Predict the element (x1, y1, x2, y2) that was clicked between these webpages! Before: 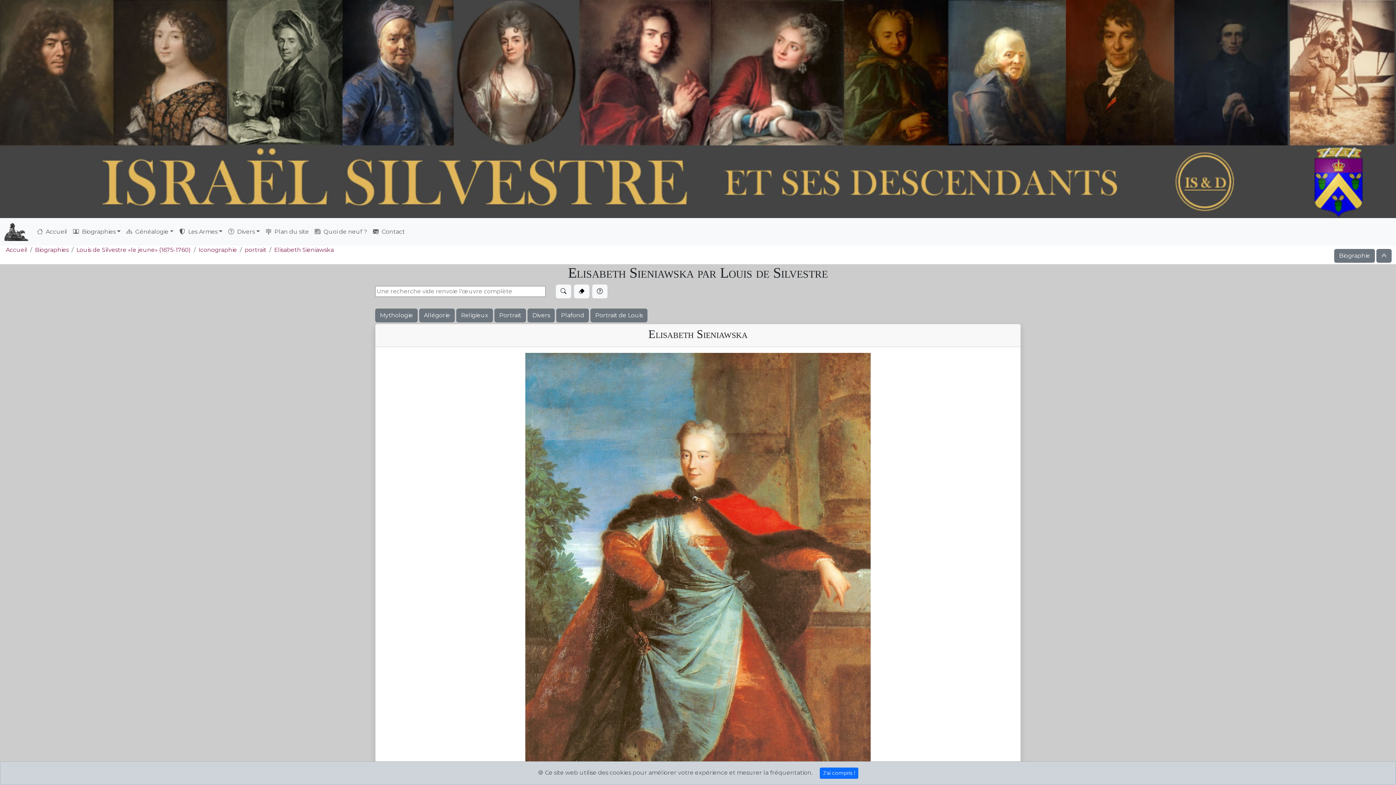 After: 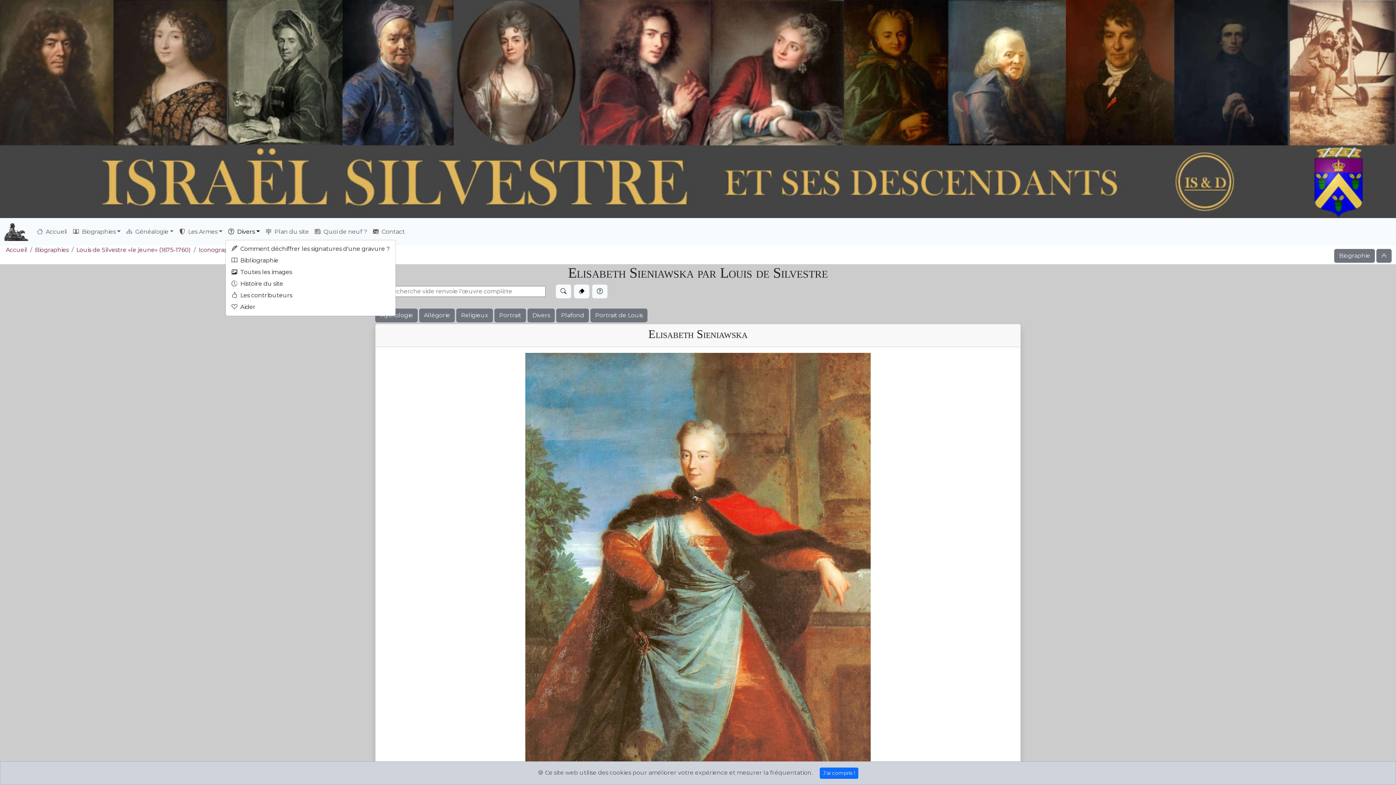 Action: label:   Divers bbox: (225, 224, 262, 239)